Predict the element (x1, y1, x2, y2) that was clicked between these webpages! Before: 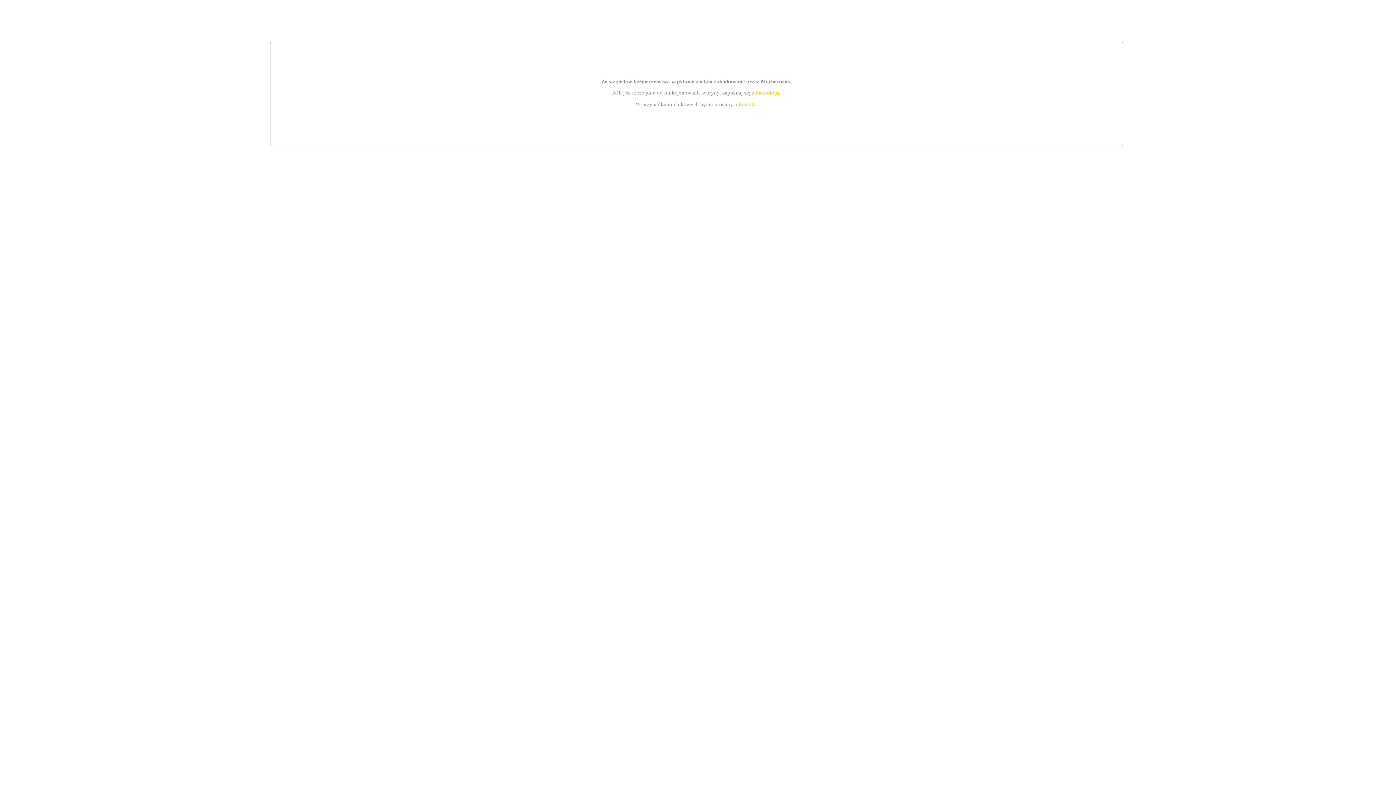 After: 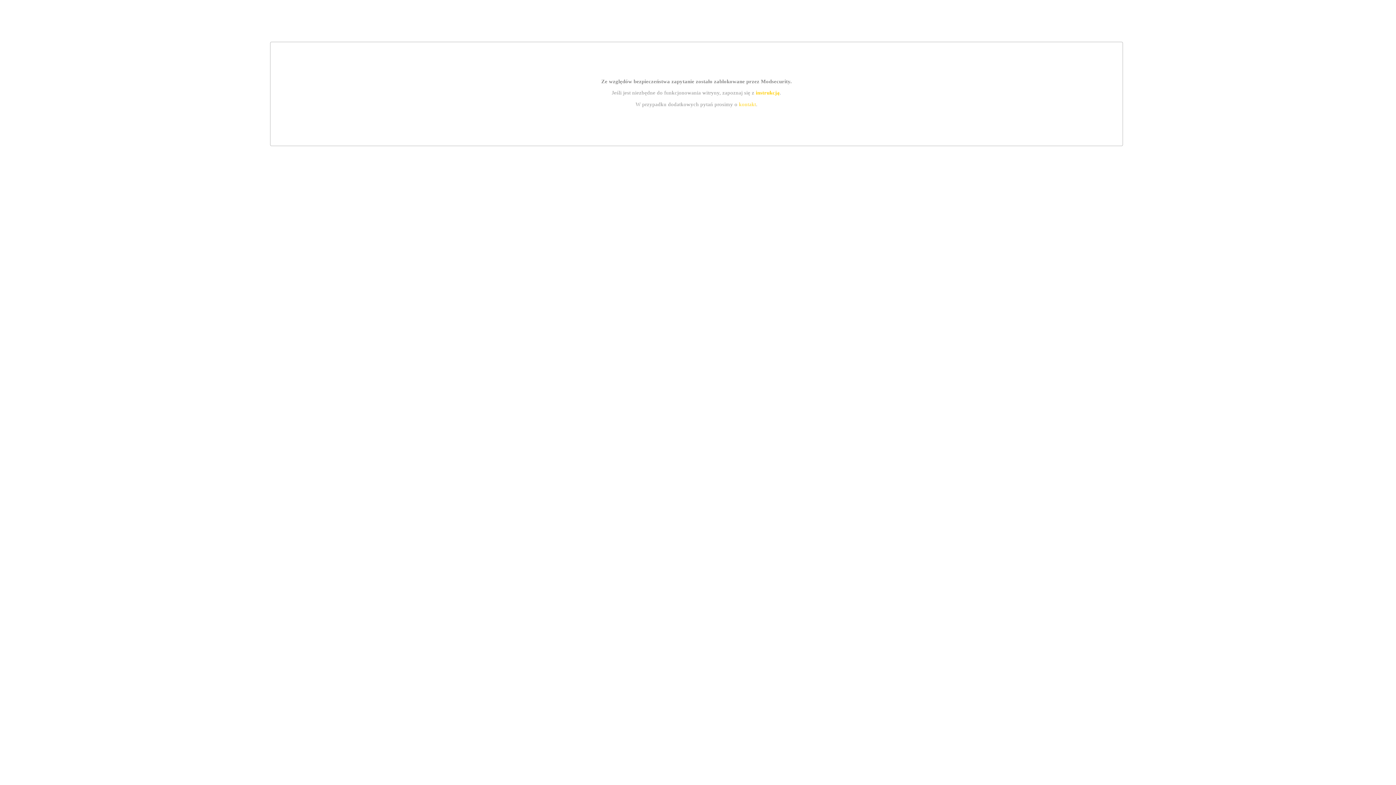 Action: label: kontakt bbox: (739, 101, 756, 107)